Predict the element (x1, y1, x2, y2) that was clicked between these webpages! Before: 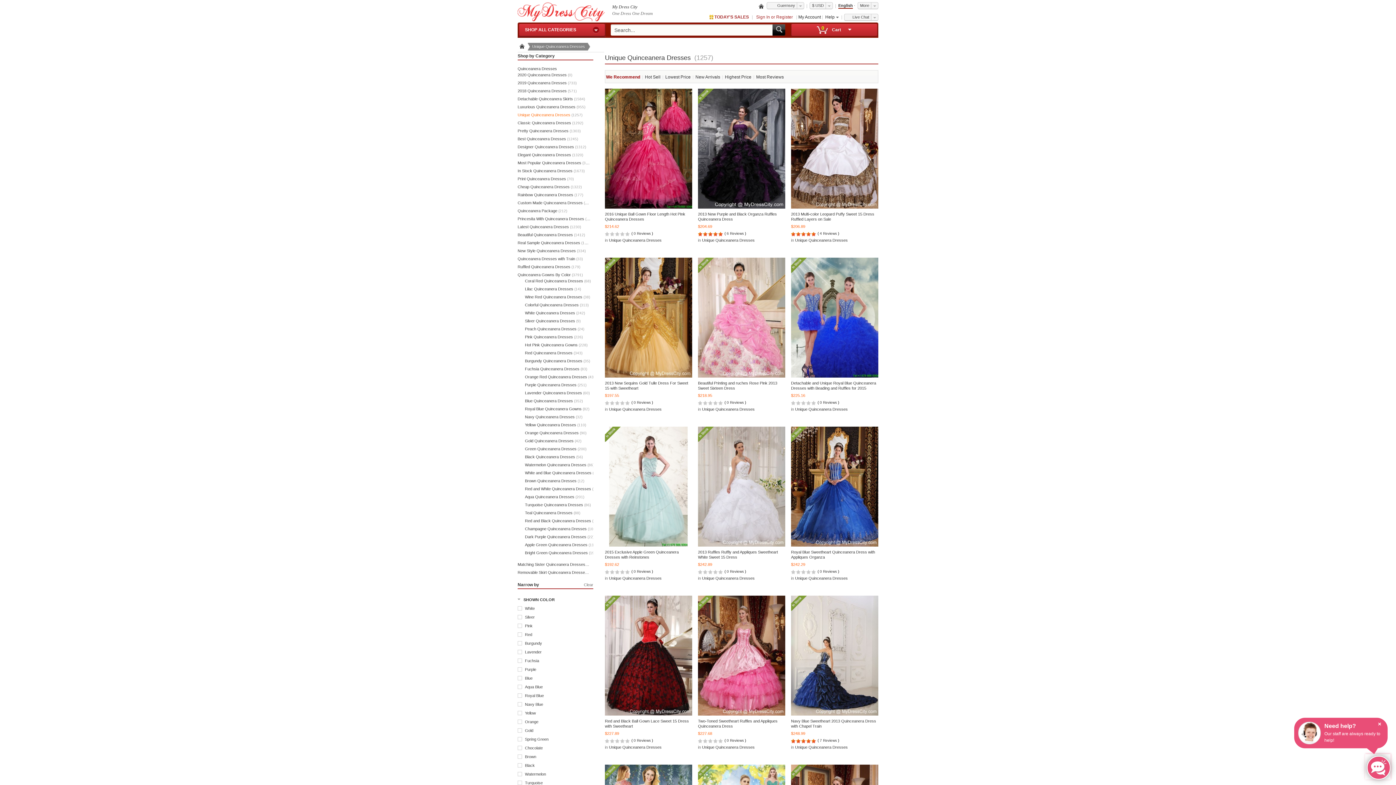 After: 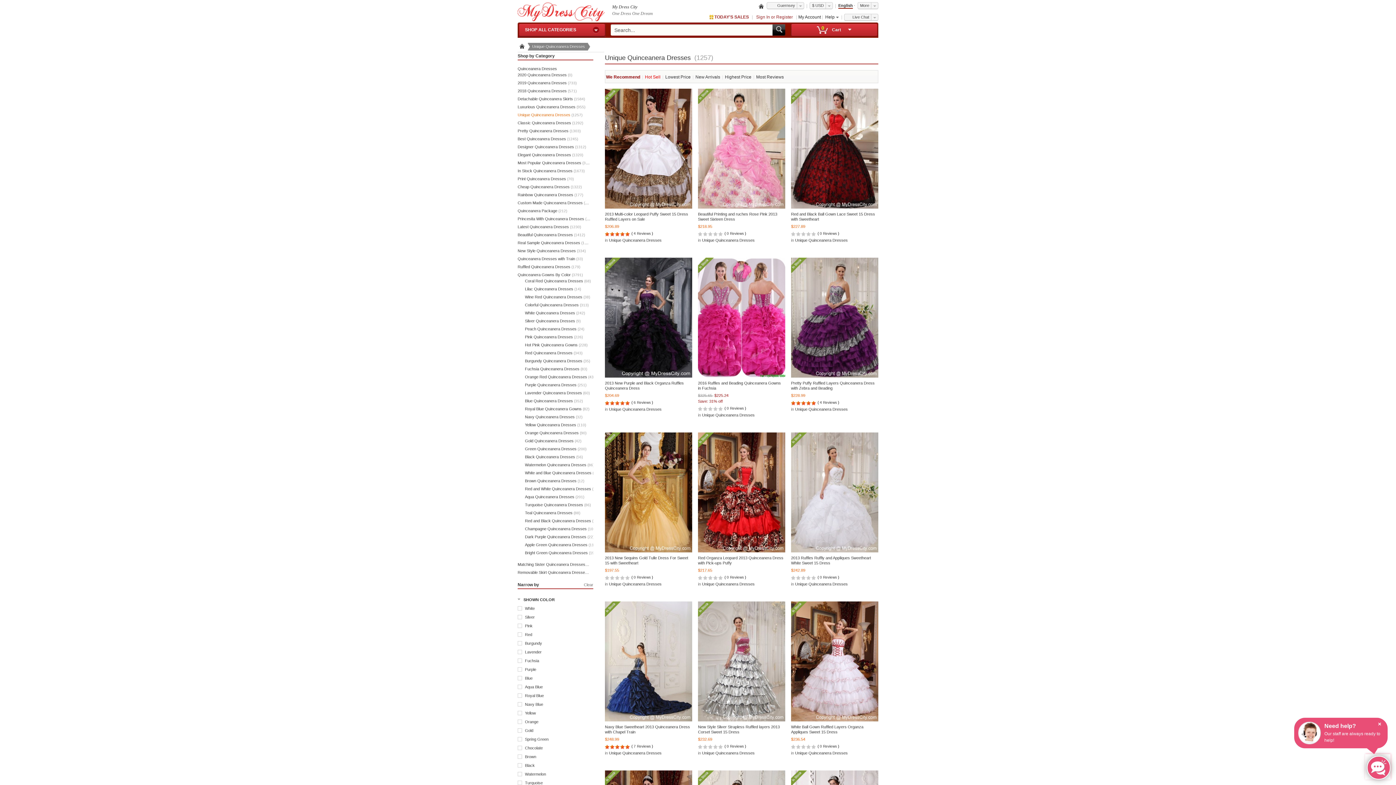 Action: bbox: (645, 73, 660, 81) label: Hot Sell